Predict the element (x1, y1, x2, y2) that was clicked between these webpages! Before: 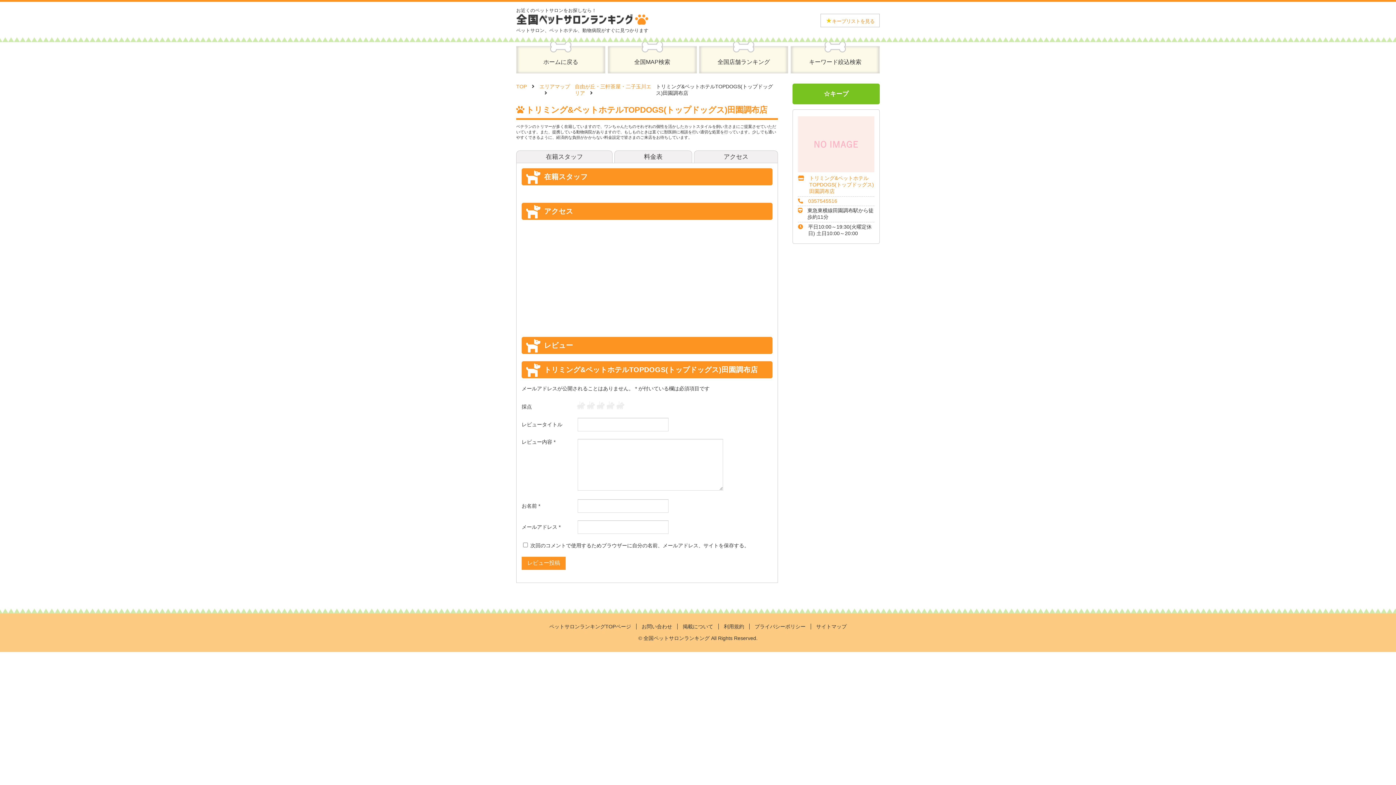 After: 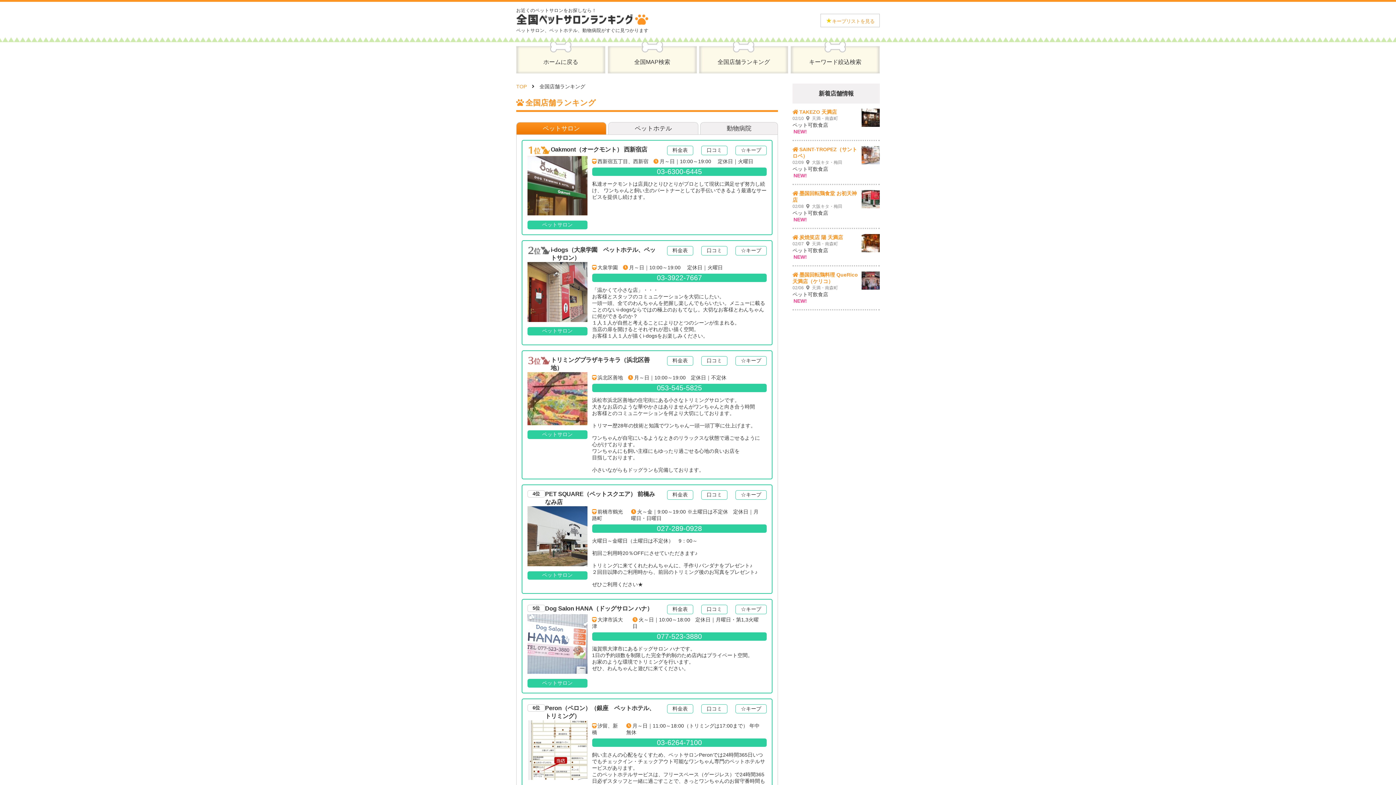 Action: label: 全国店舗ランキング bbox: (699, 42, 788, 73)